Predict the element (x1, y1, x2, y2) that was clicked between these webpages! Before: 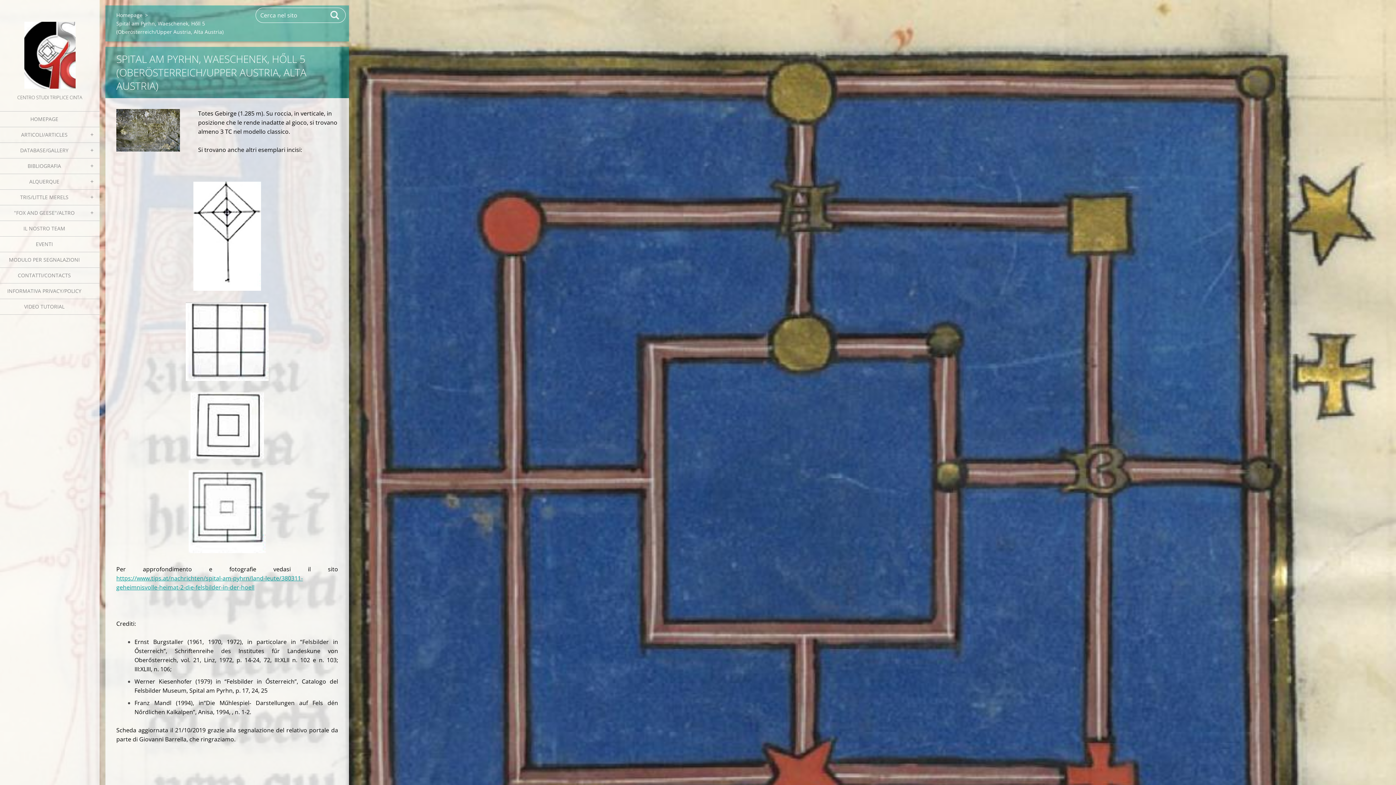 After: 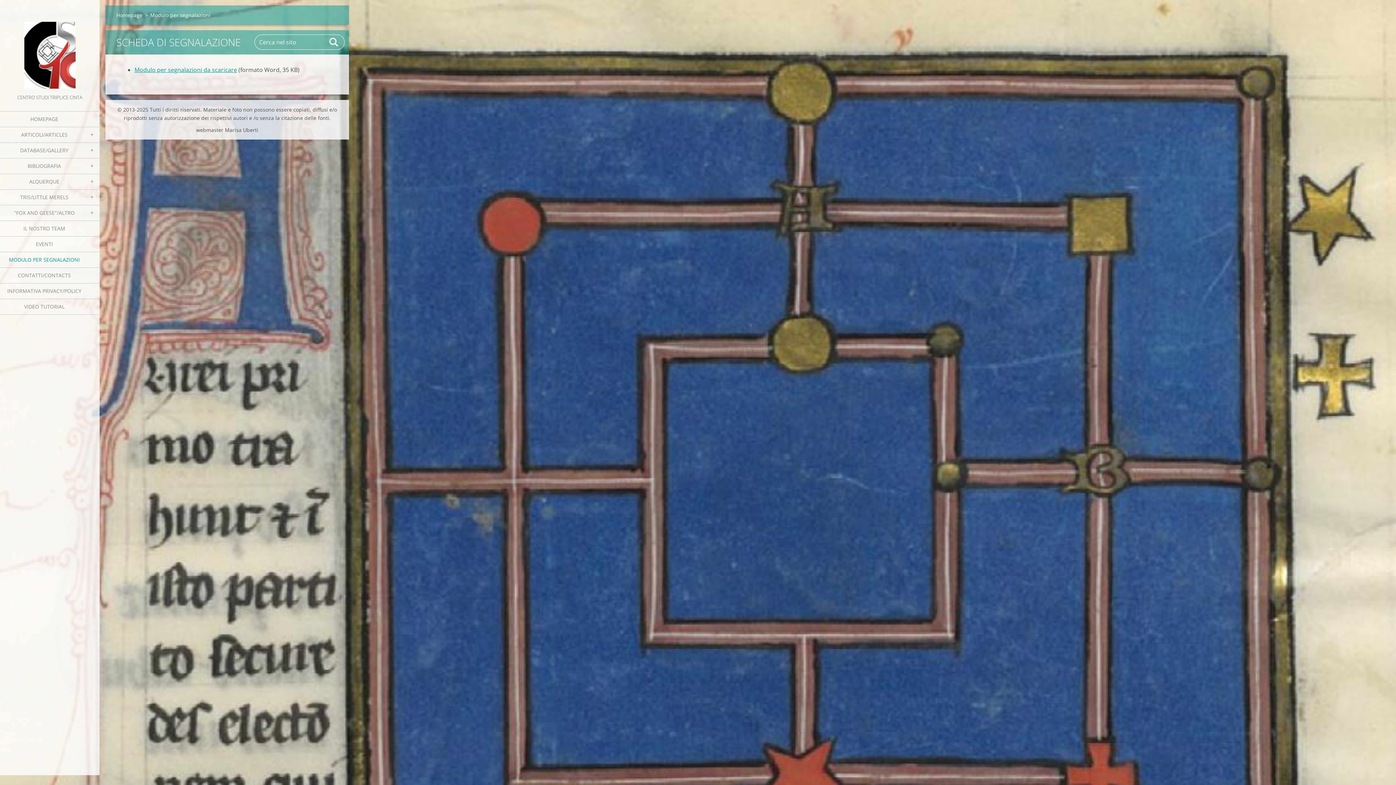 Action: label: MODULO PER SEGNALAZIONI bbox: (0, 252, 99, 268)